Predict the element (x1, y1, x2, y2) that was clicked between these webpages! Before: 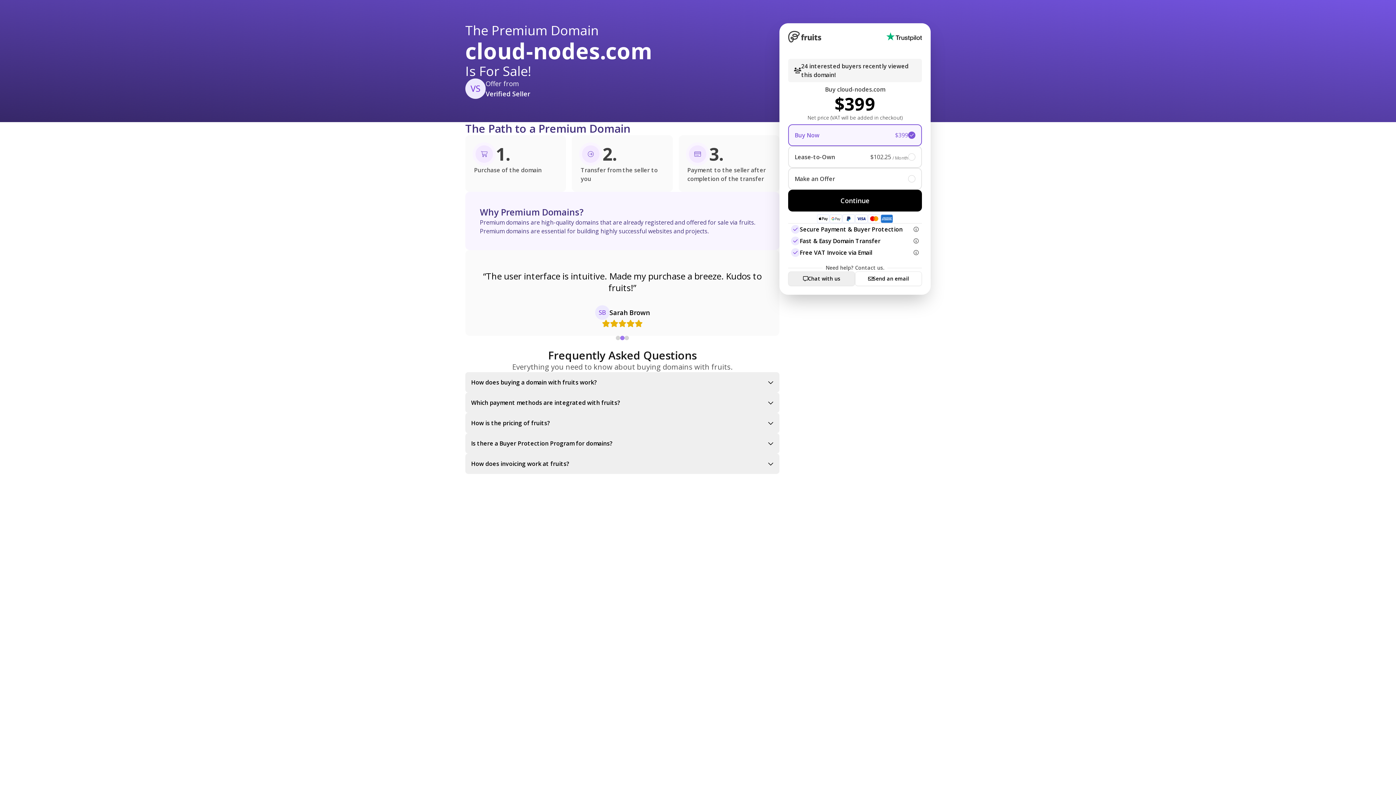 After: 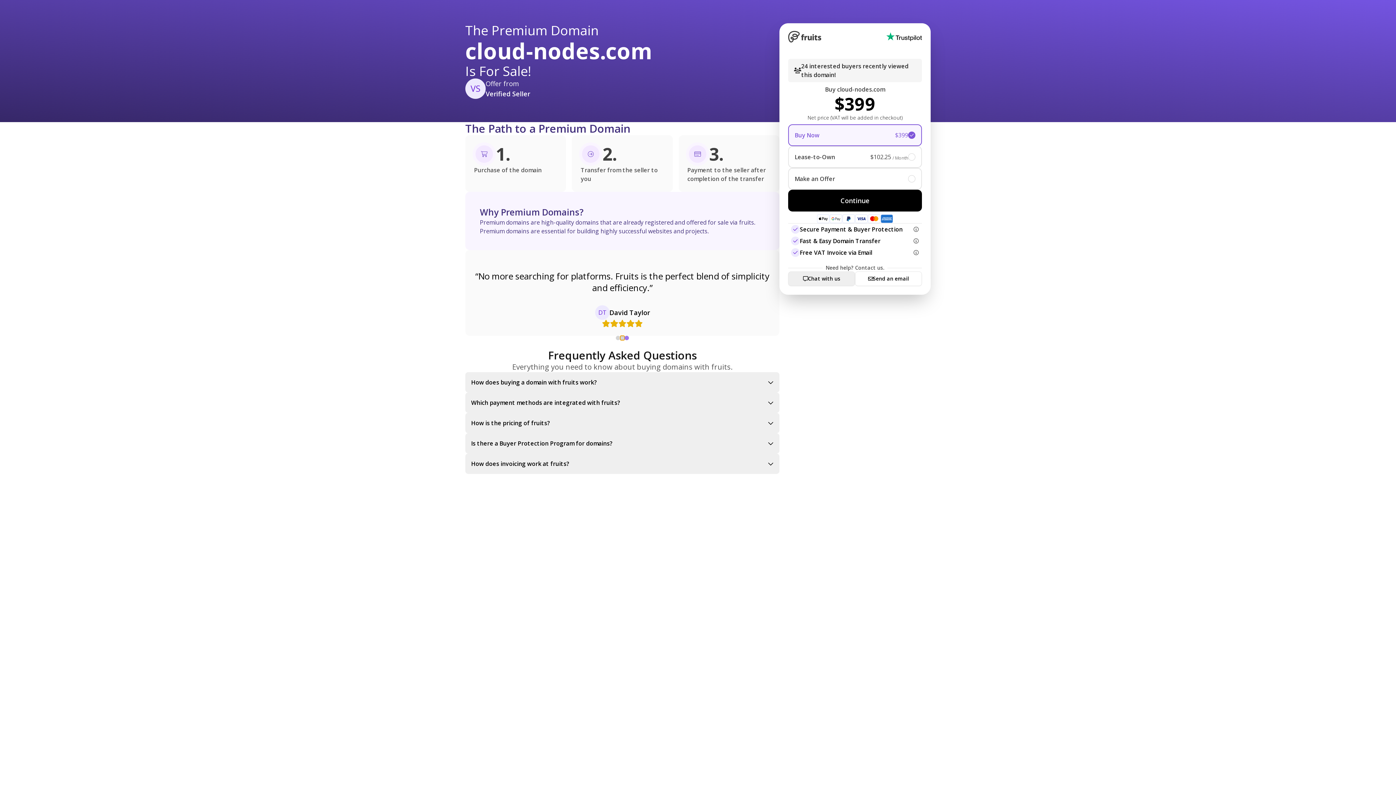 Action: bbox: (620, 336, 624, 340)